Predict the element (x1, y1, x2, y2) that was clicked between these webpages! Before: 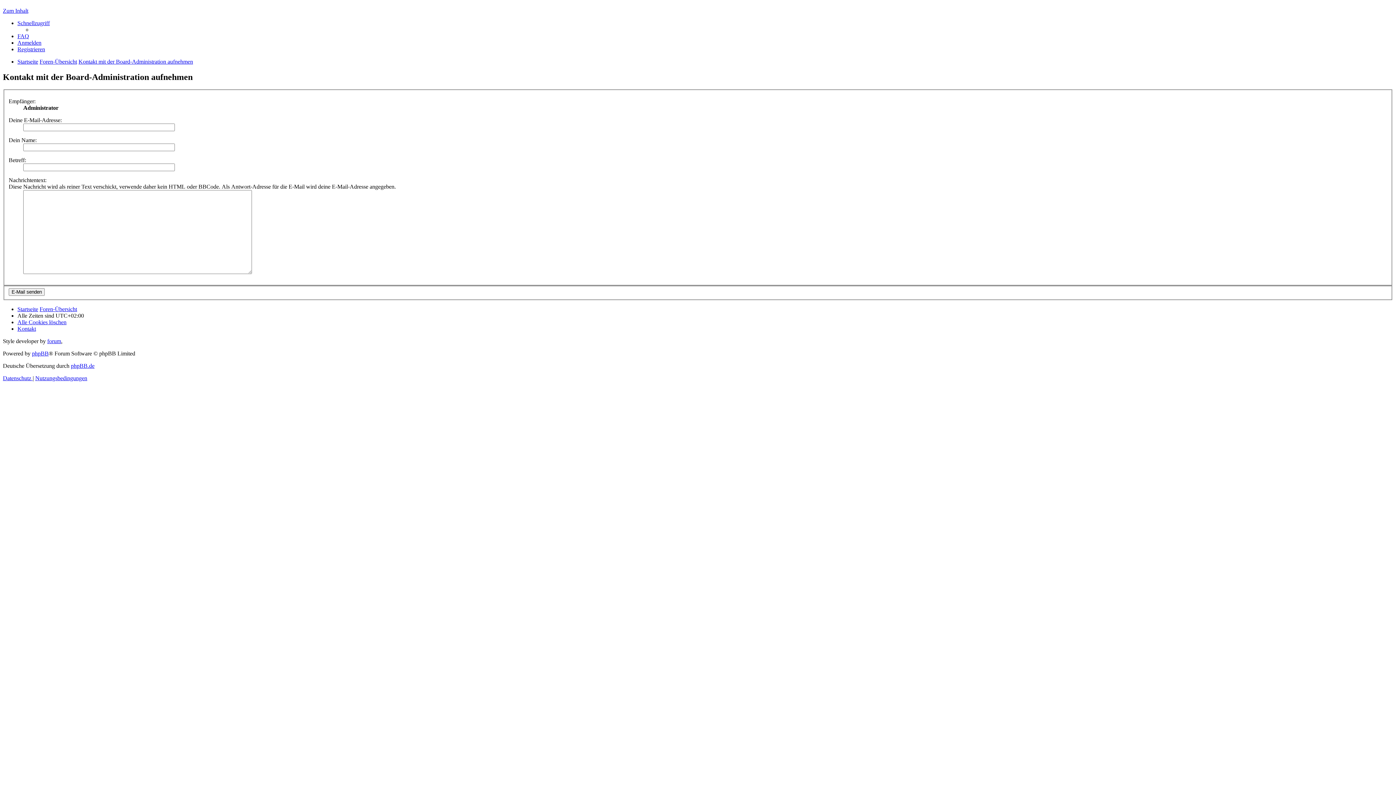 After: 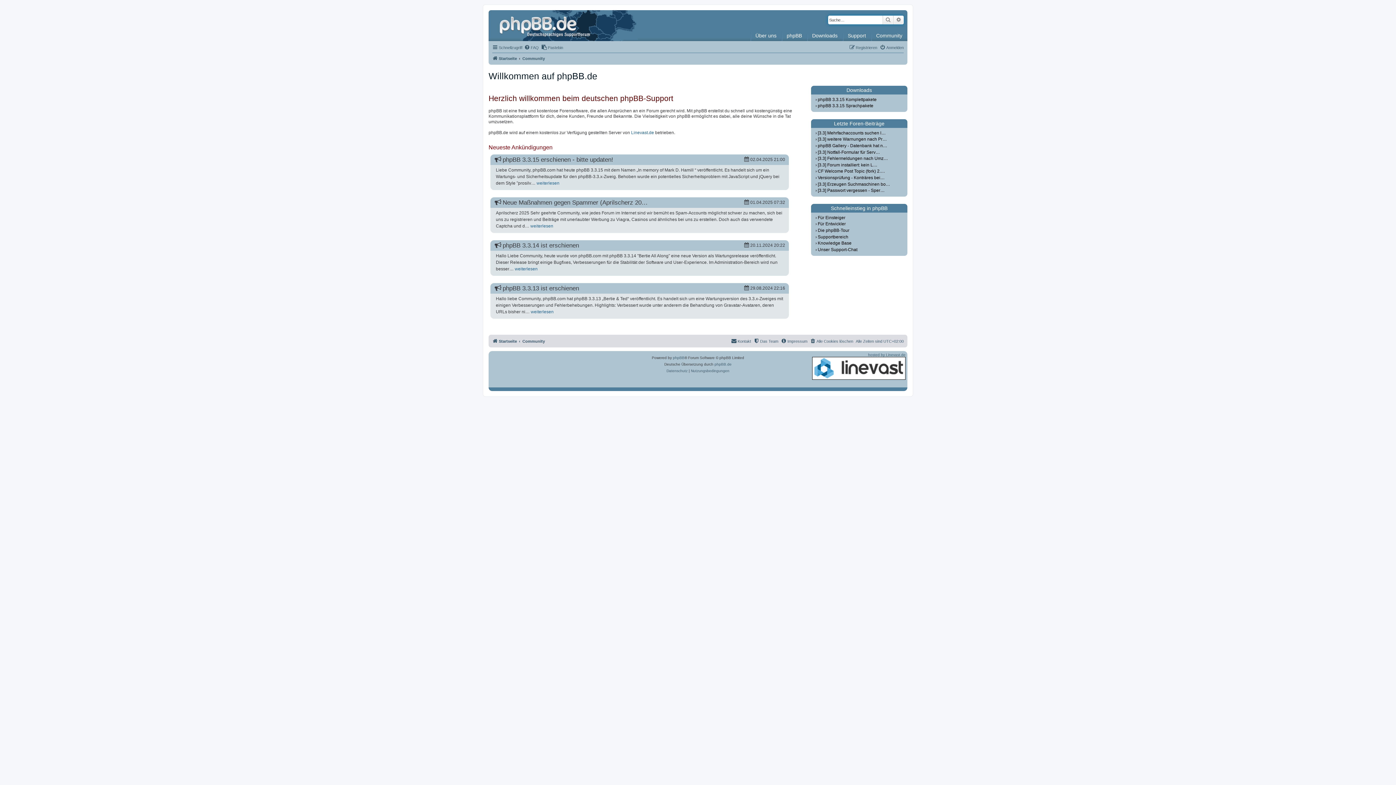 Action: bbox: (70, 363, 94, 369) label: phpBB.de